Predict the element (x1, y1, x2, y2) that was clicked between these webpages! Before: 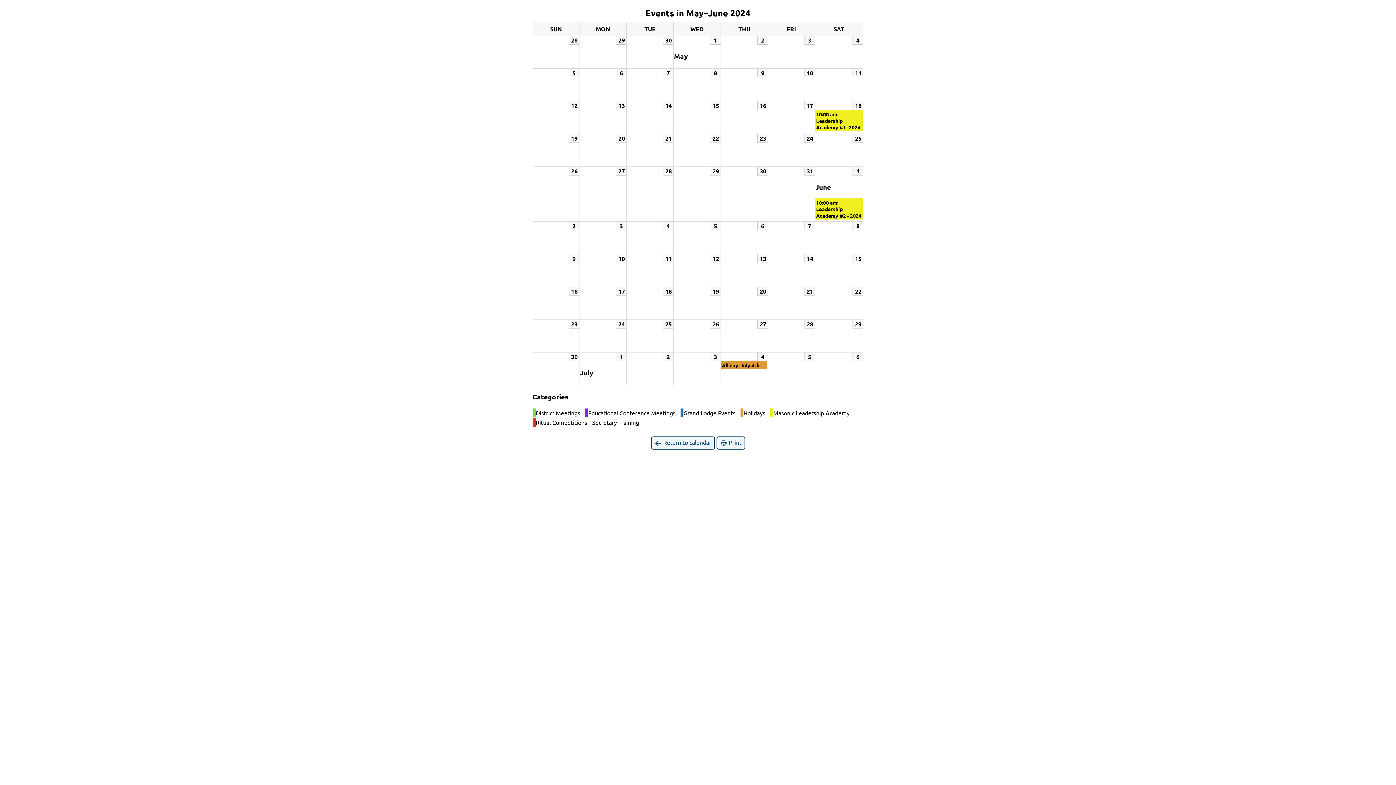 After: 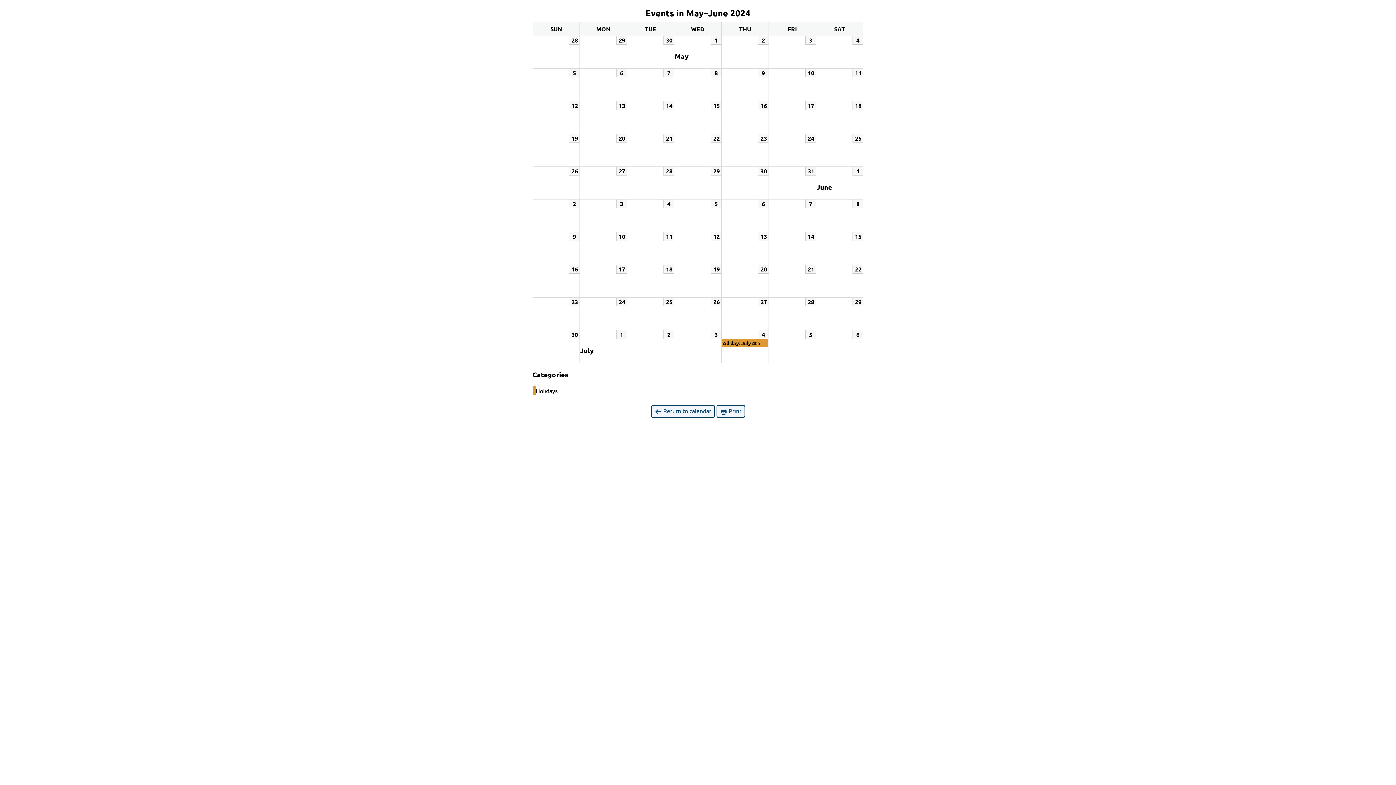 Action: bbox: (740, 408, 770, 417) label:  
Holidays